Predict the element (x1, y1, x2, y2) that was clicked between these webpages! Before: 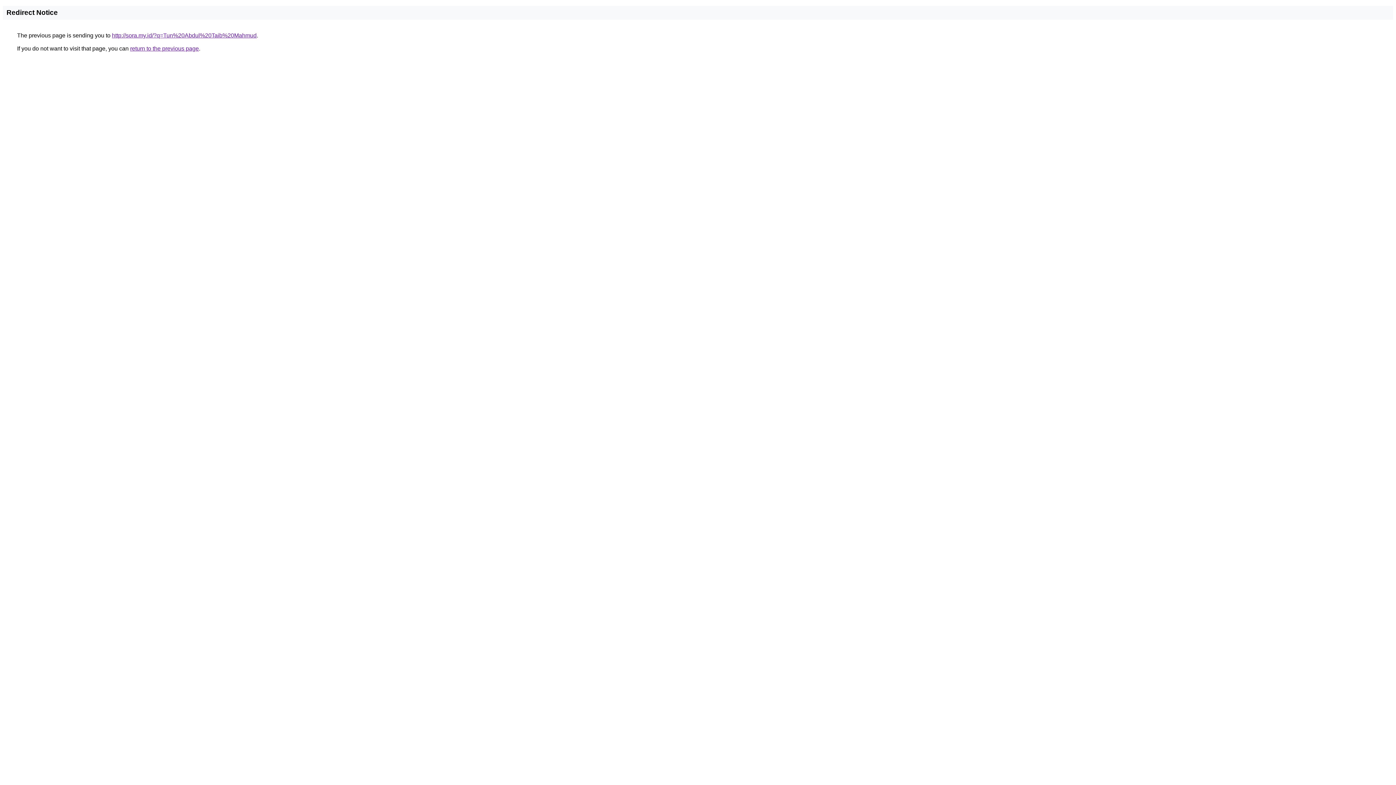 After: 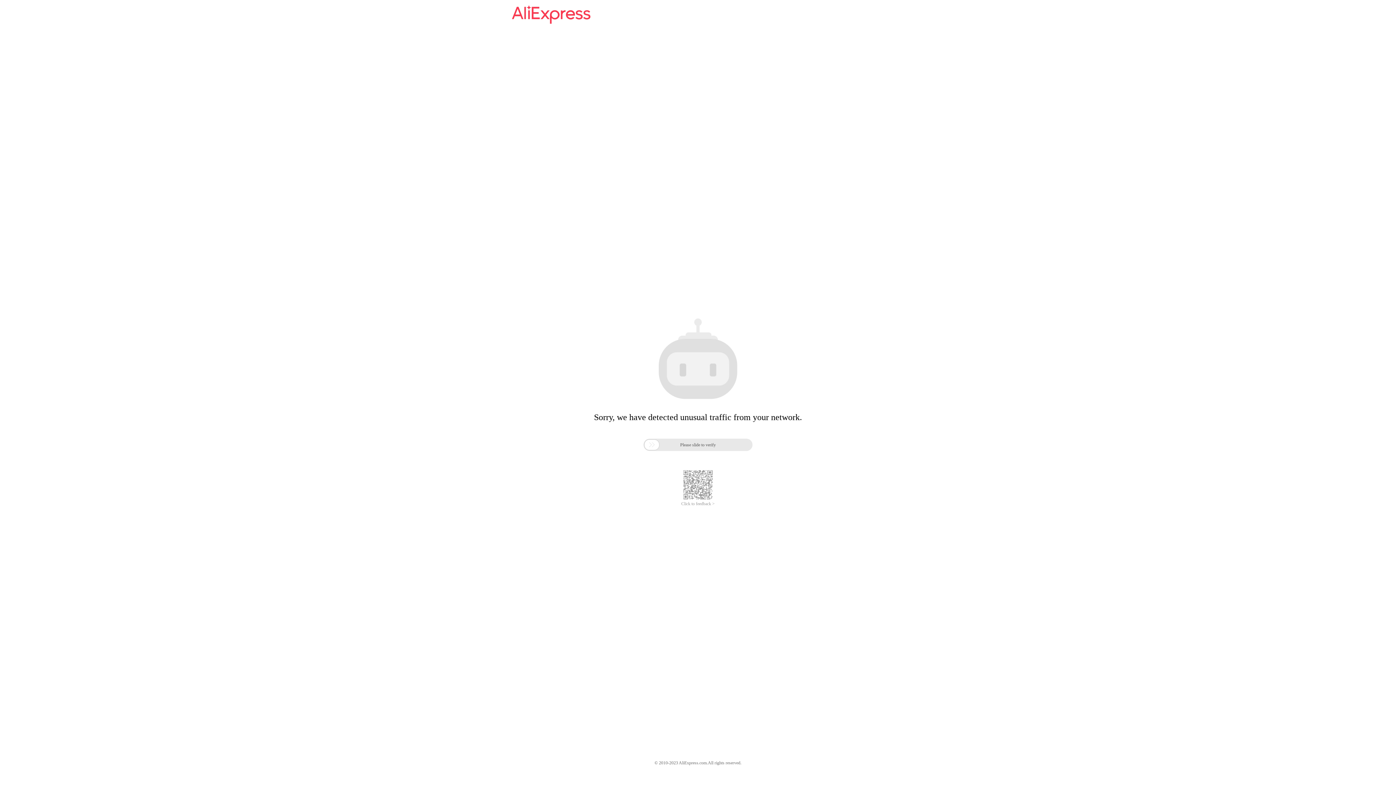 Action: bbox: (112, 32, 256, 38) label: http://sora.my.id/?q=Tun%20Abdul%20Taib%20Mahmud